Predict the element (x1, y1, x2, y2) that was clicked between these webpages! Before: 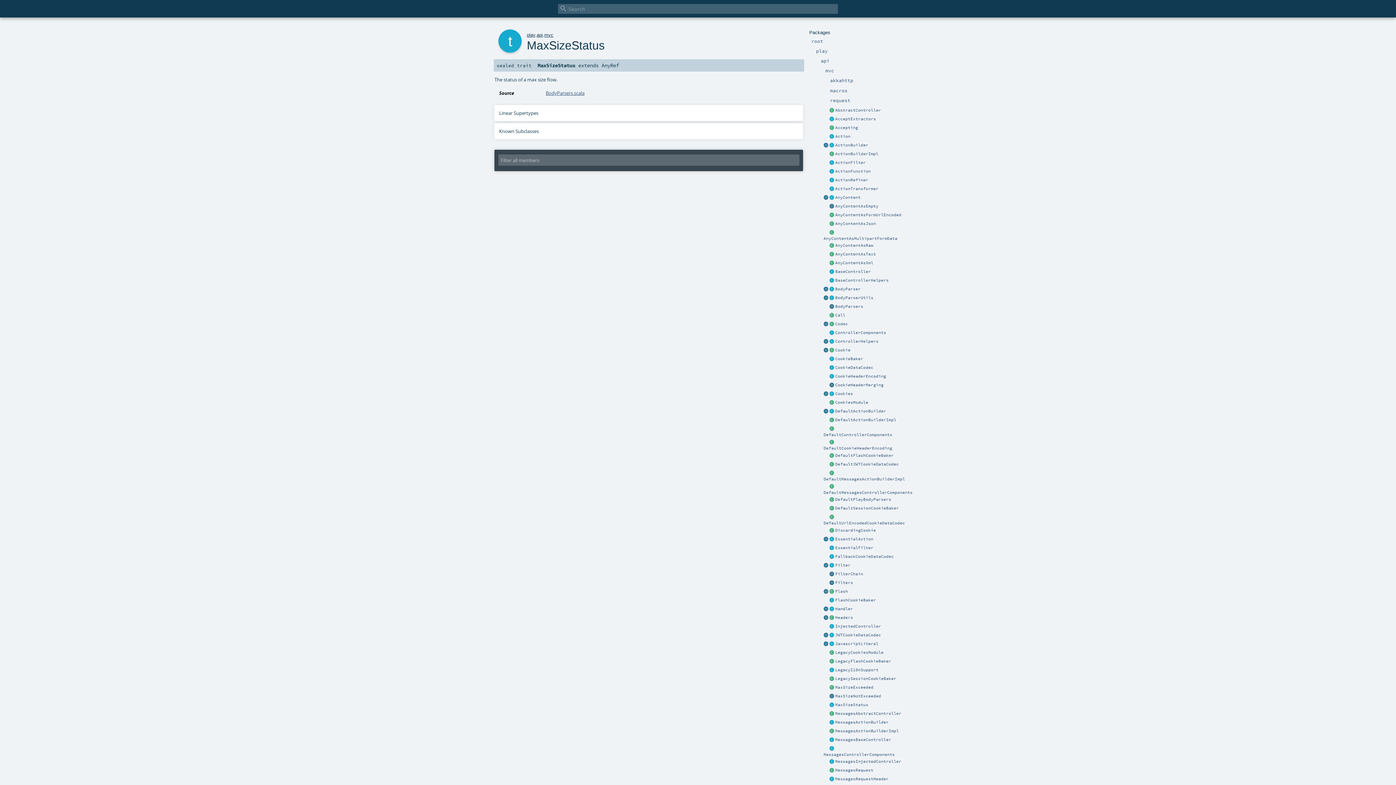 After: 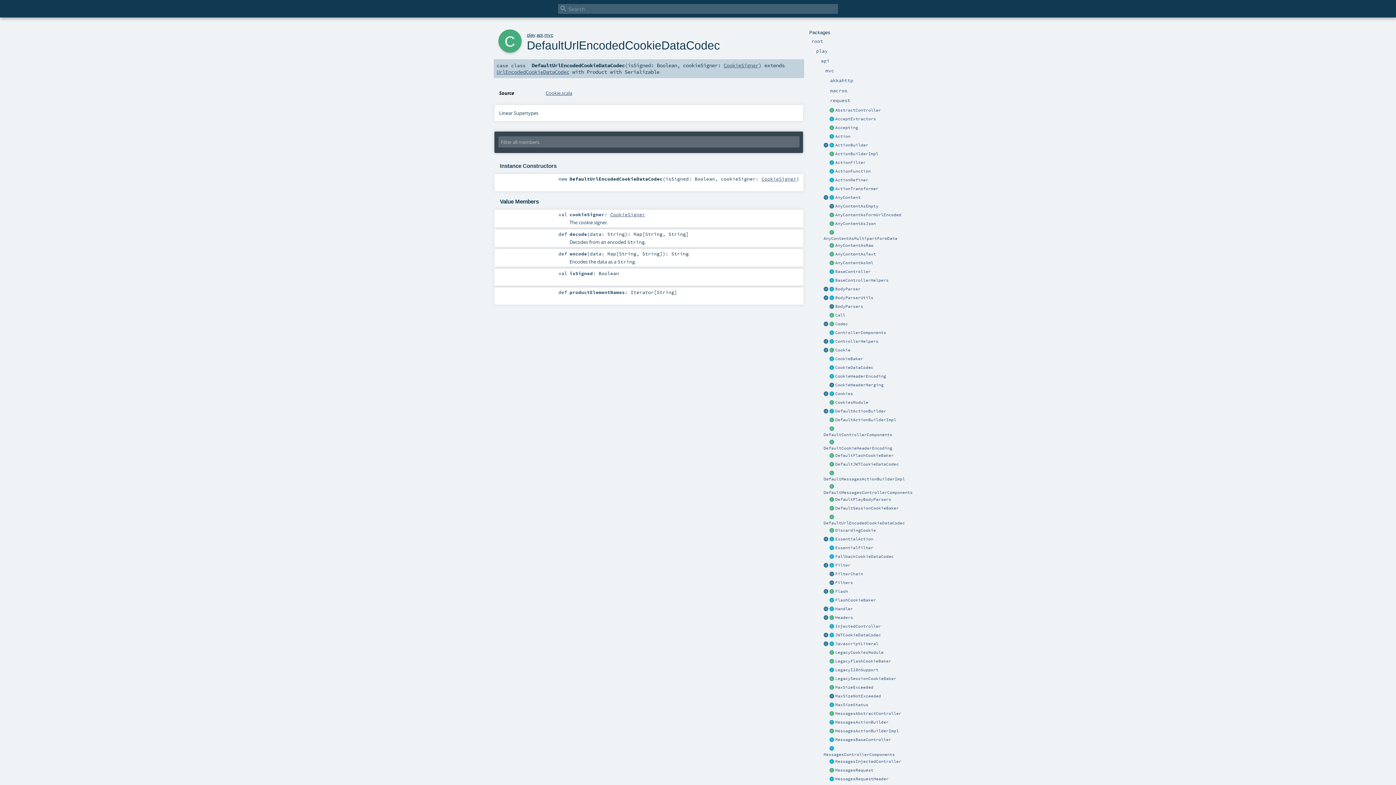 Action: bbox: (823, 520, 905, 525) label: DefaultUrlEncodedCookieDataCodec